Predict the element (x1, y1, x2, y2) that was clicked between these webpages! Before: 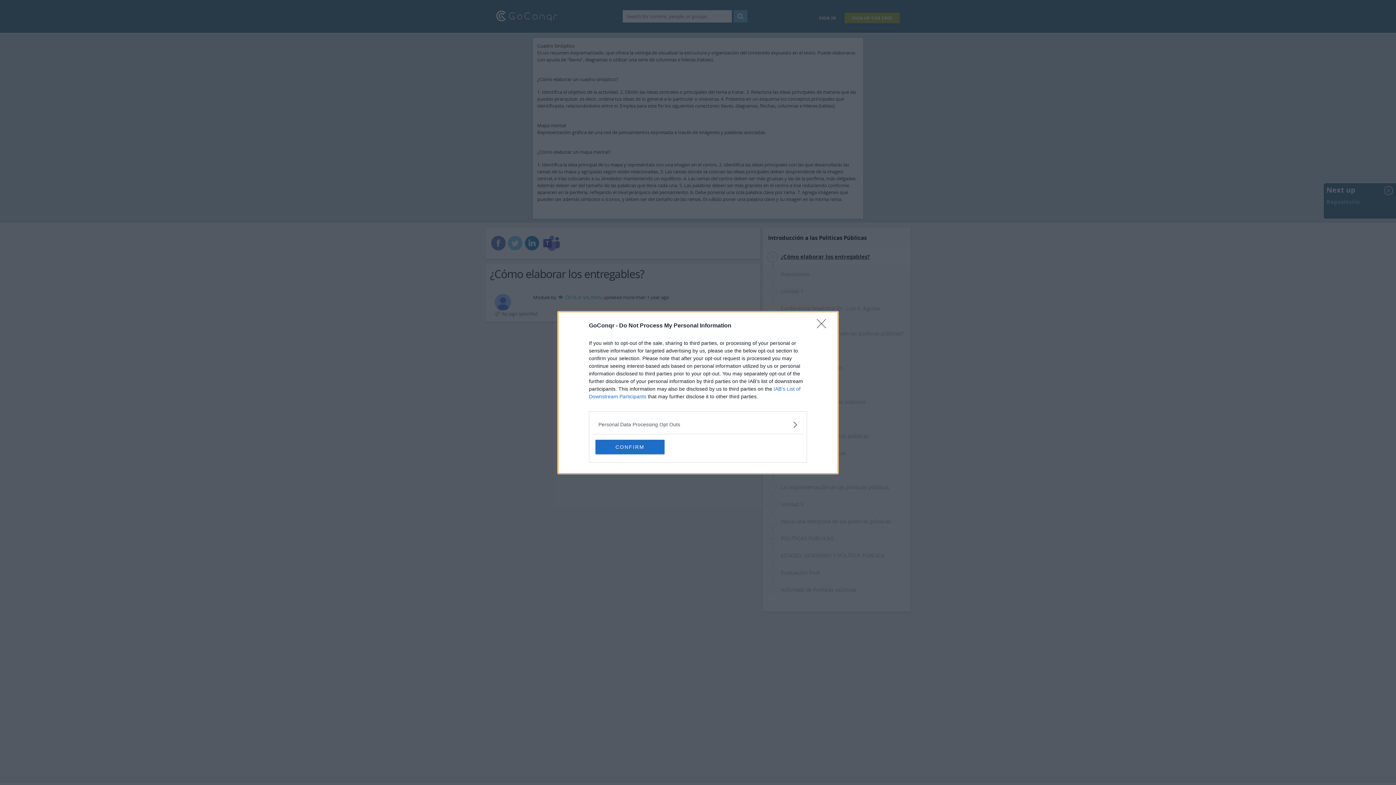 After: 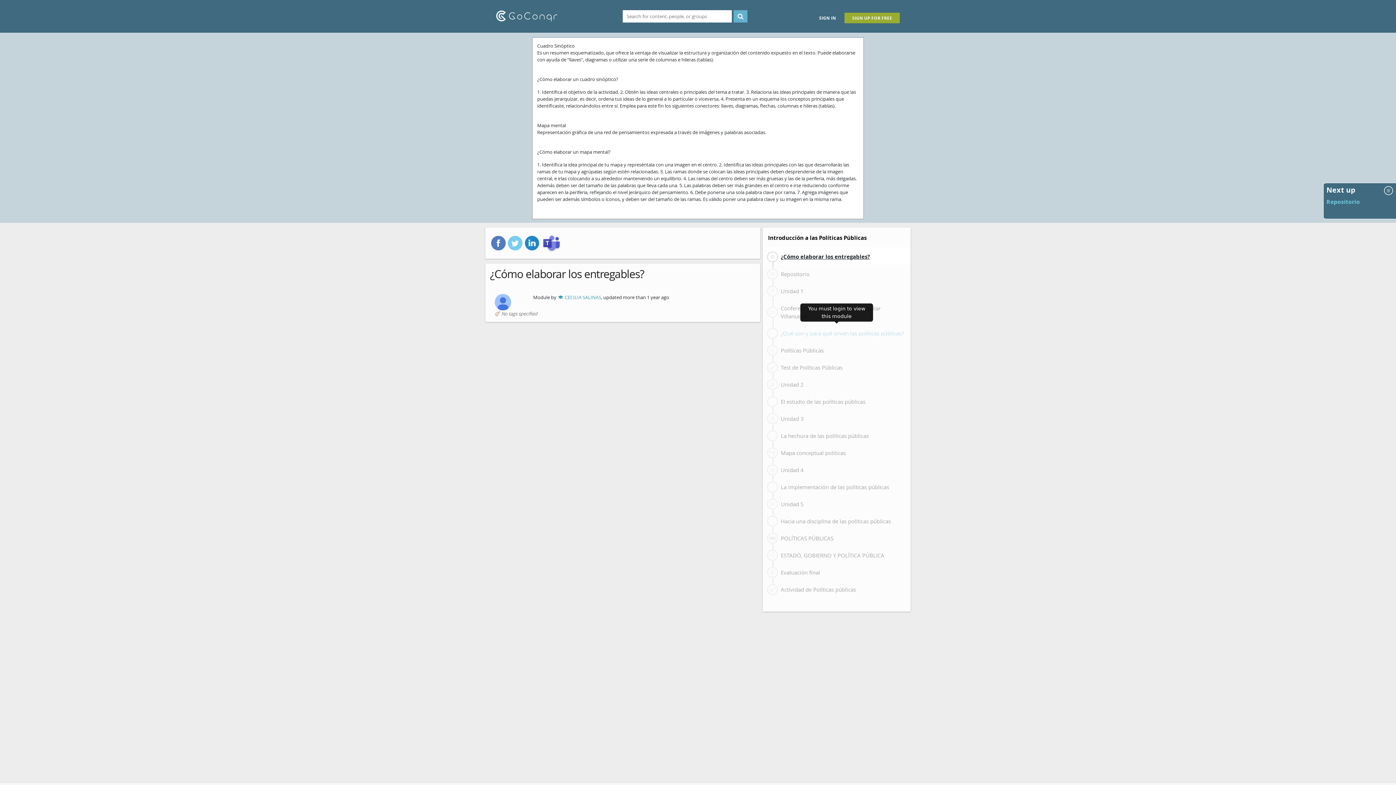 Action: bbox: (817, 319, 830, 332) label: Close